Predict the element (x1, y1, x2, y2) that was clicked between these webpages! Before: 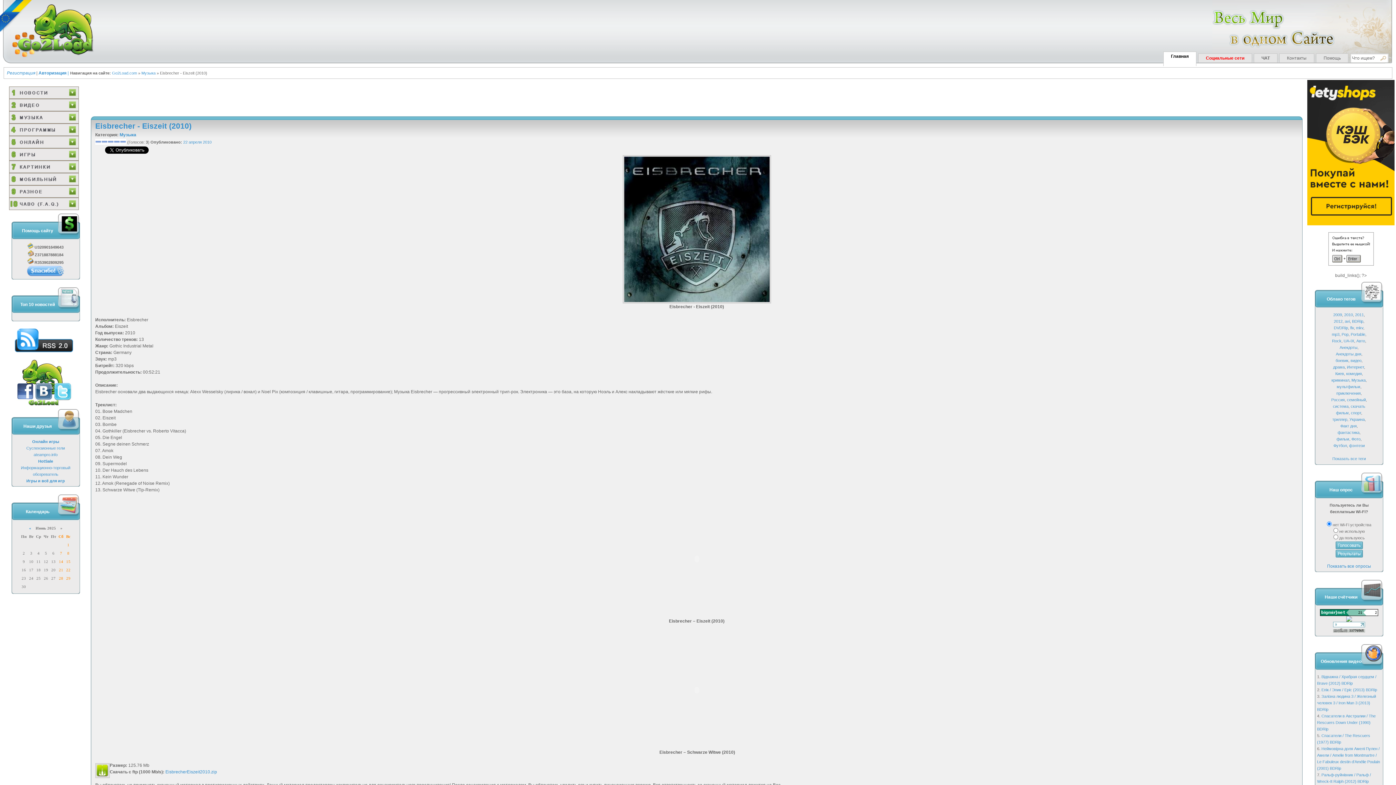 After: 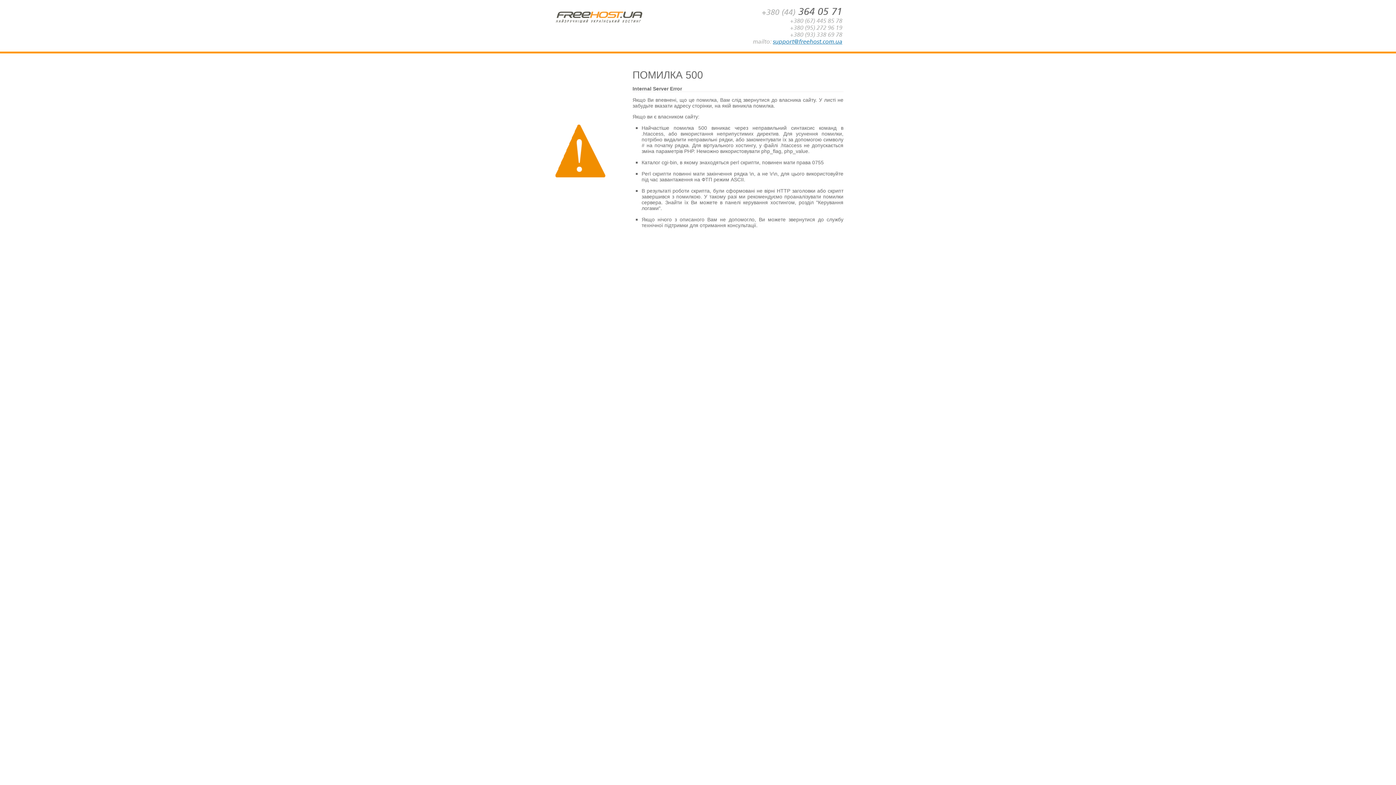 Action: label: триллер bbox: (1332, 417, 1347, 421)